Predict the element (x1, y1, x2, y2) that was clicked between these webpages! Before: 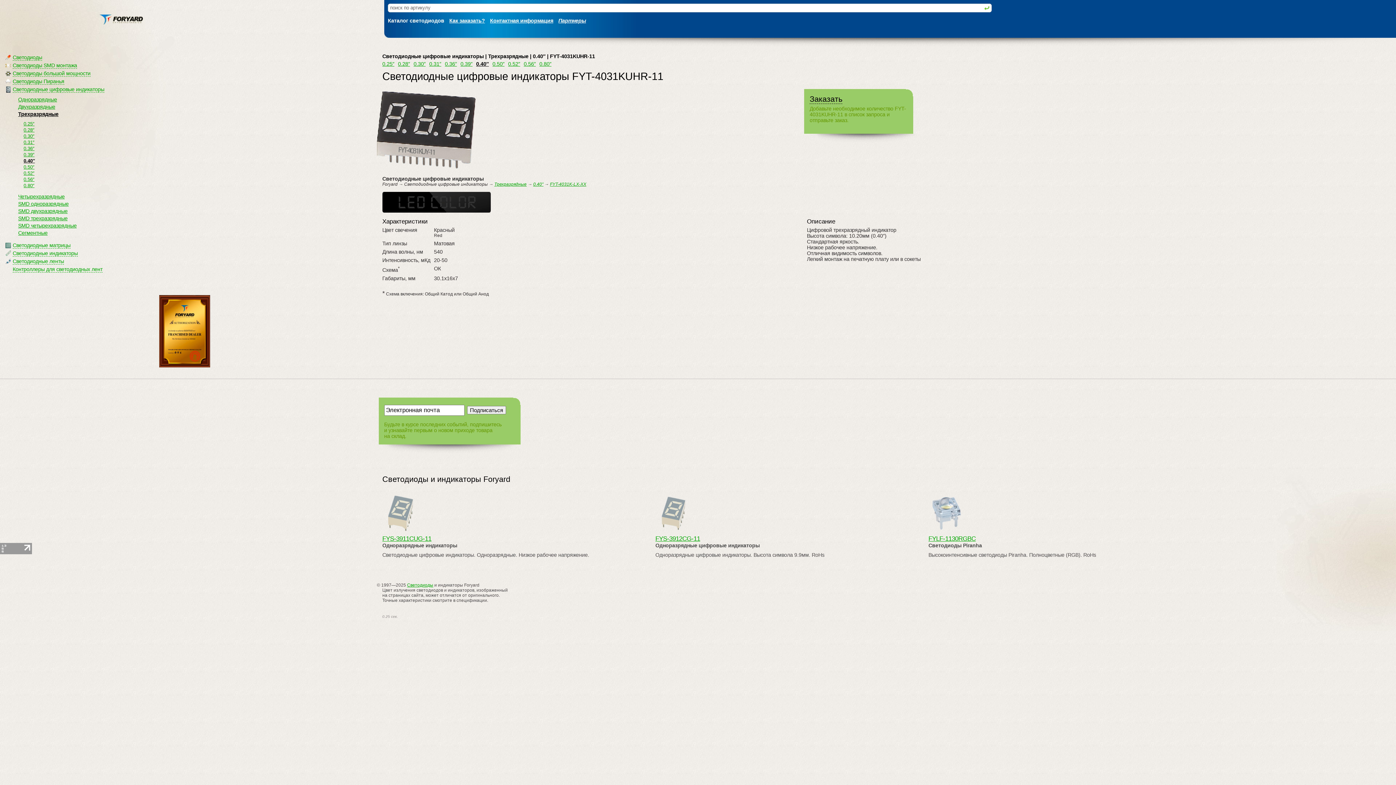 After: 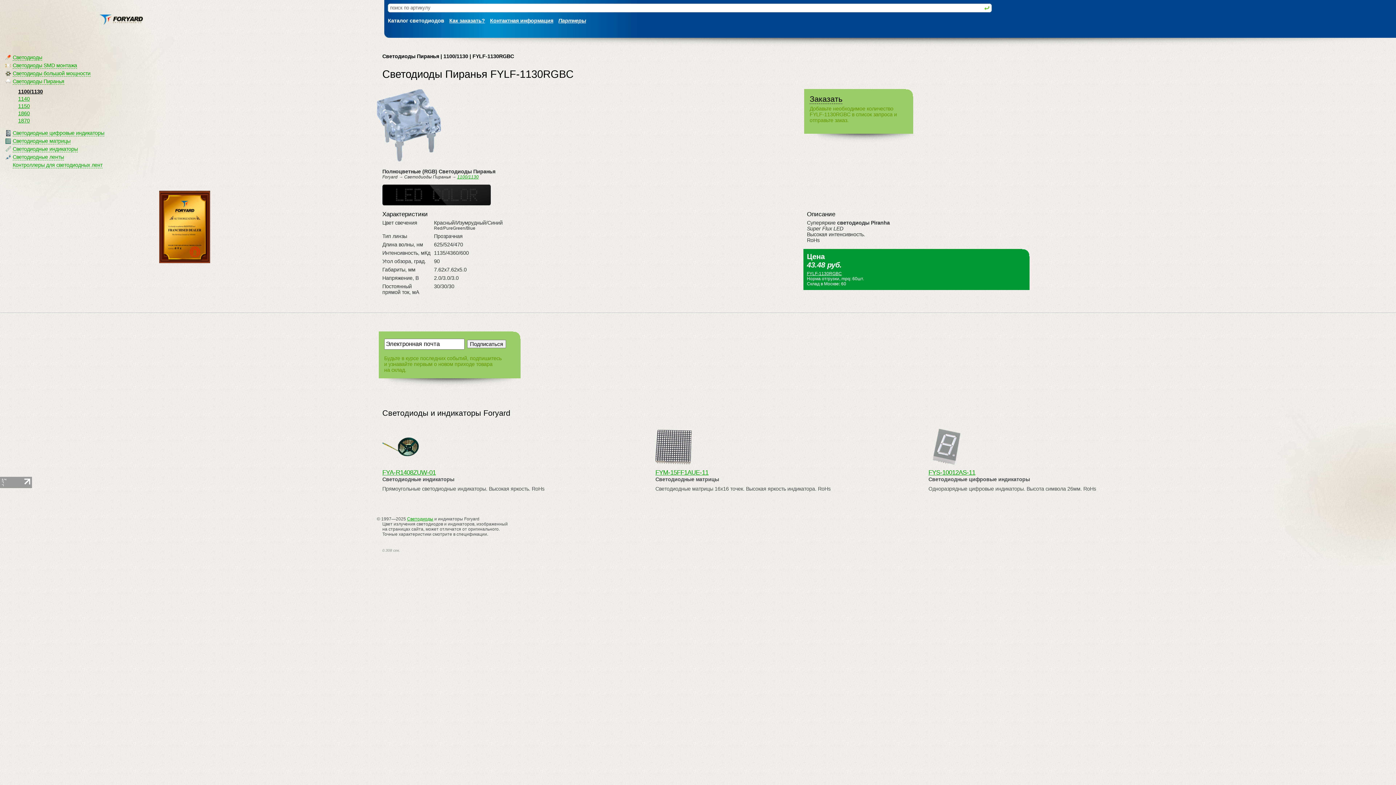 Action: bbox: (928, 526, 1196, 542) label: FYLF-1130RGBC